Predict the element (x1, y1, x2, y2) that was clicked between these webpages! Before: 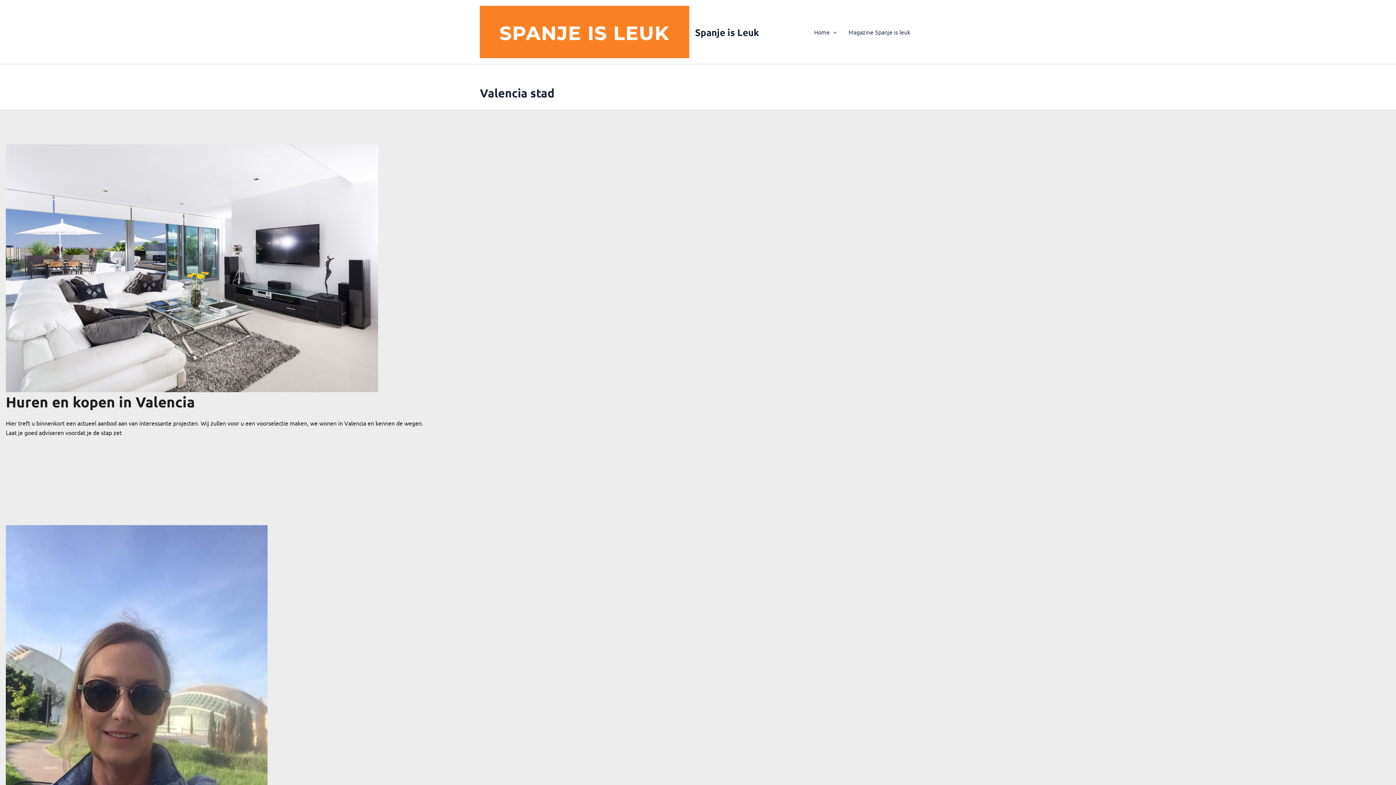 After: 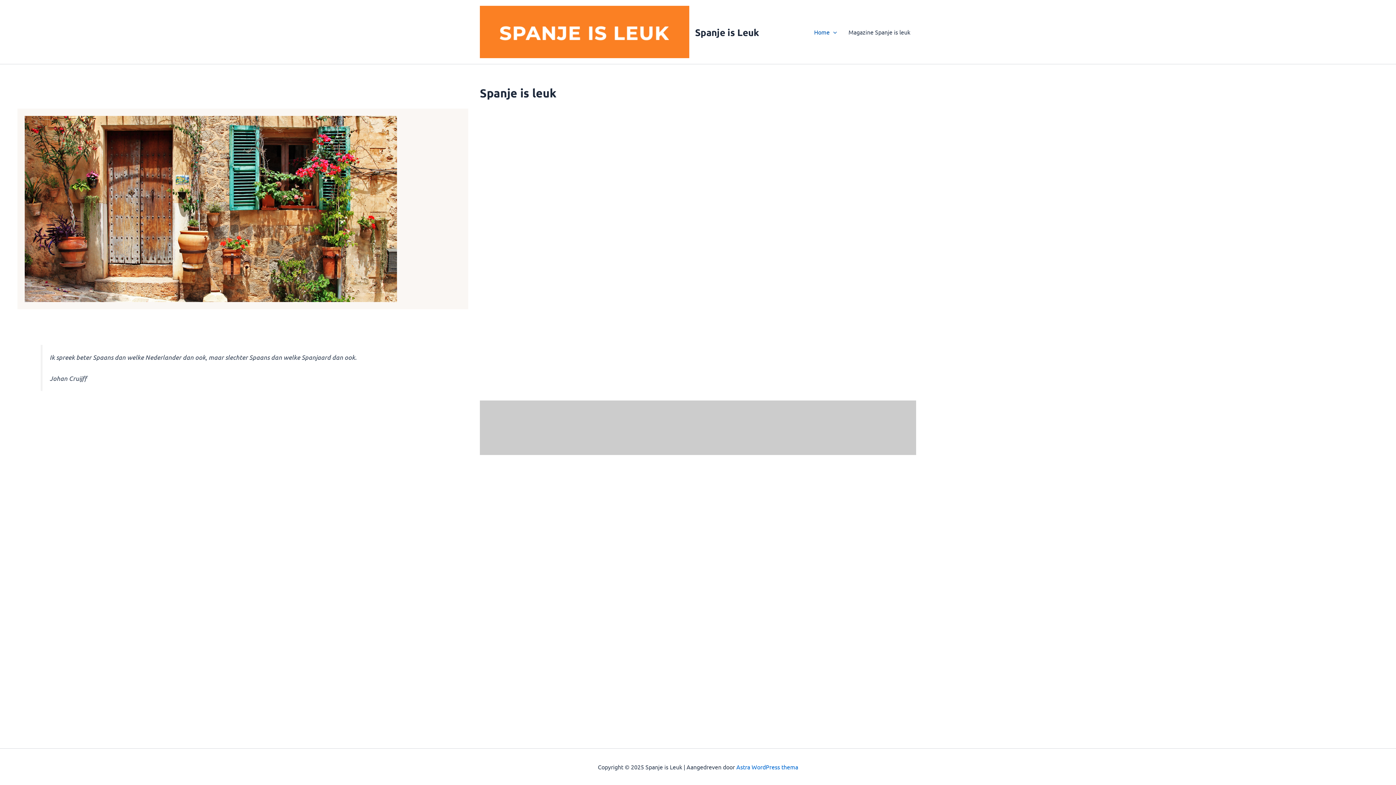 Action: label: Home bbox: (808, 17, 842, 46)